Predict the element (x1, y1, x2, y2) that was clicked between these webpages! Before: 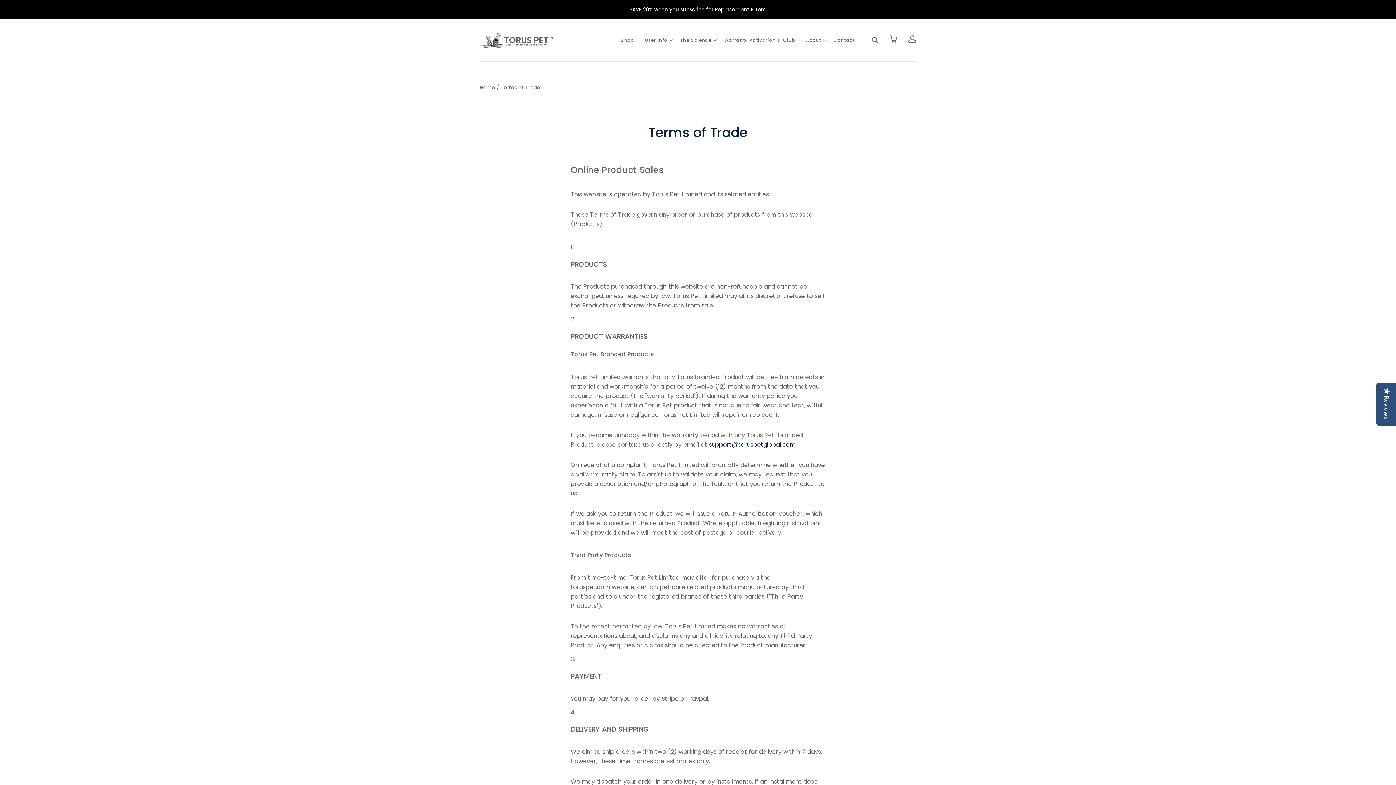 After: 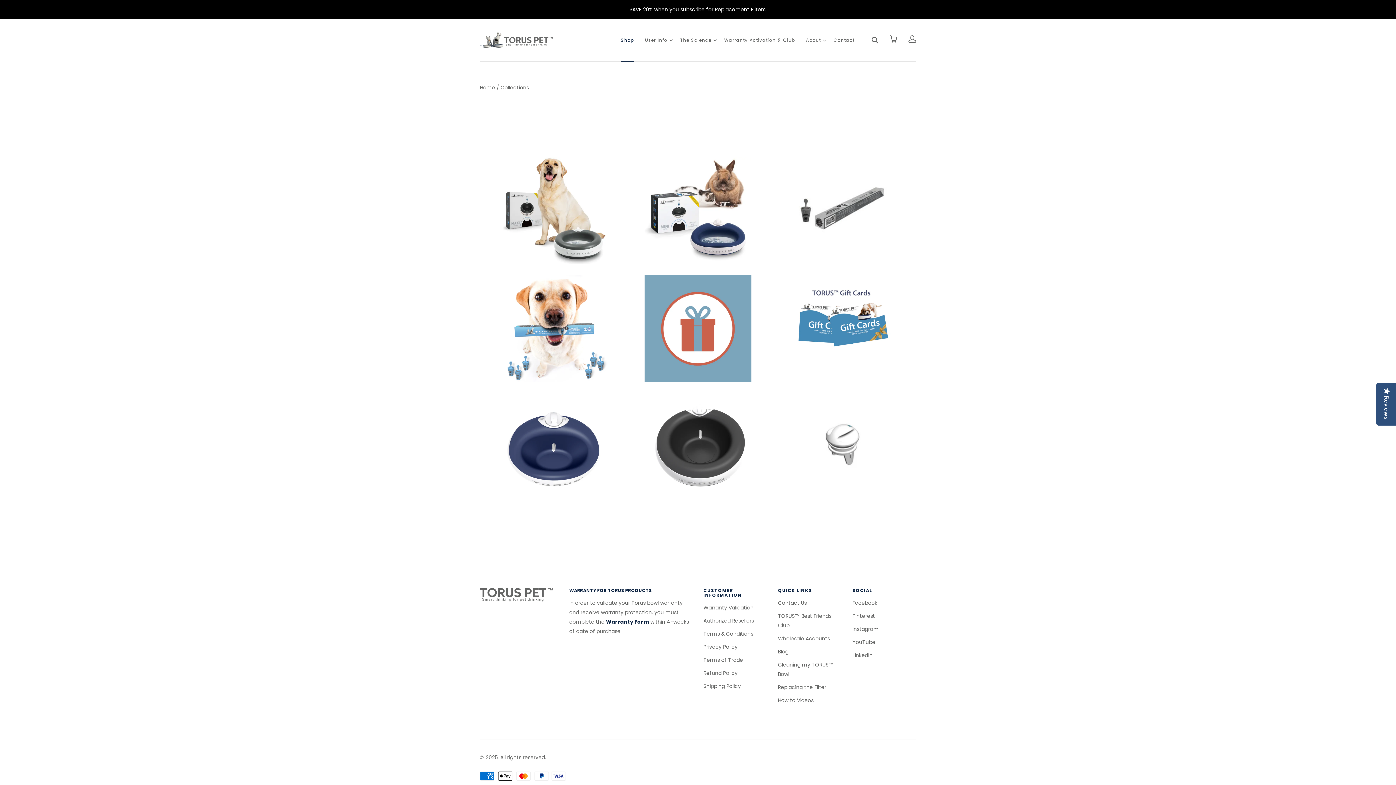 Action: label: Shop bbox: (621, 36, 634, 43)